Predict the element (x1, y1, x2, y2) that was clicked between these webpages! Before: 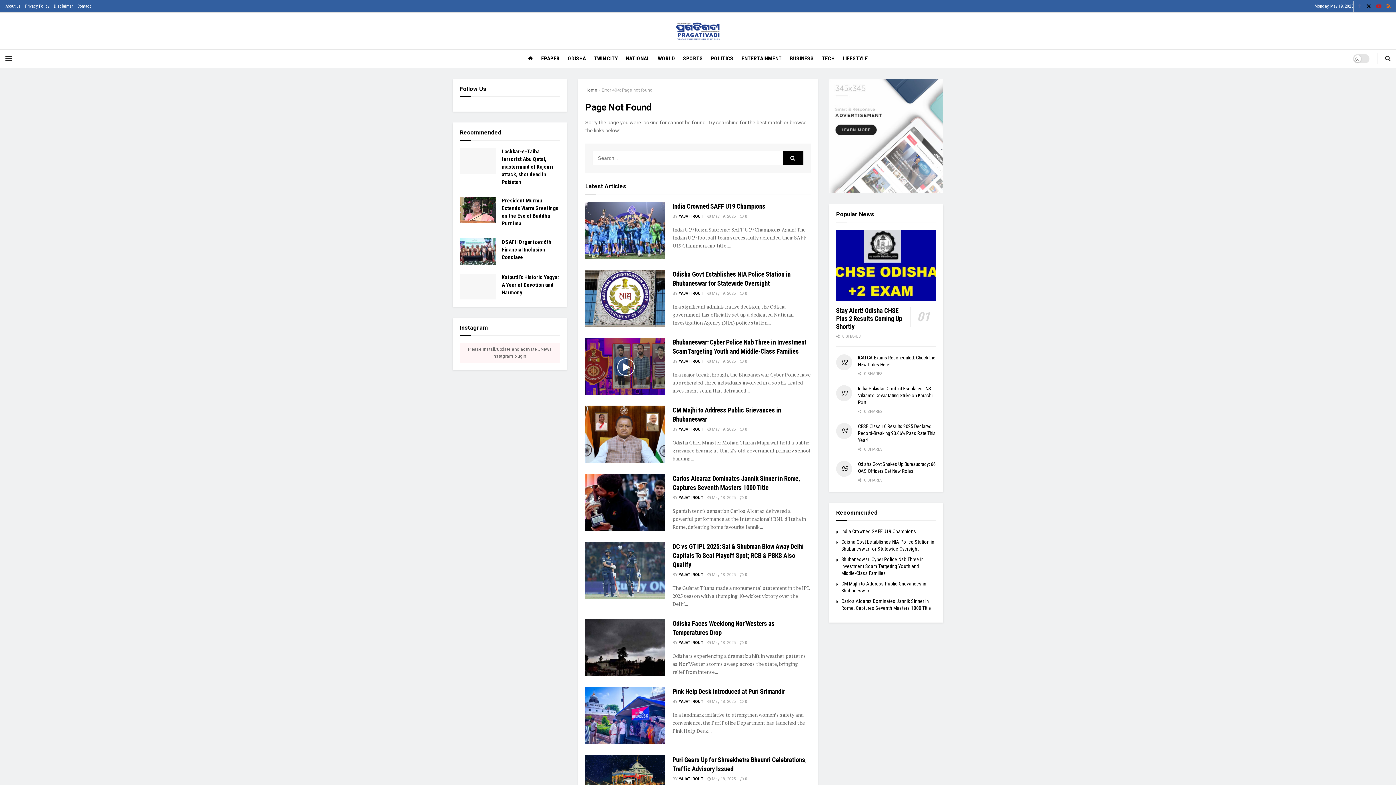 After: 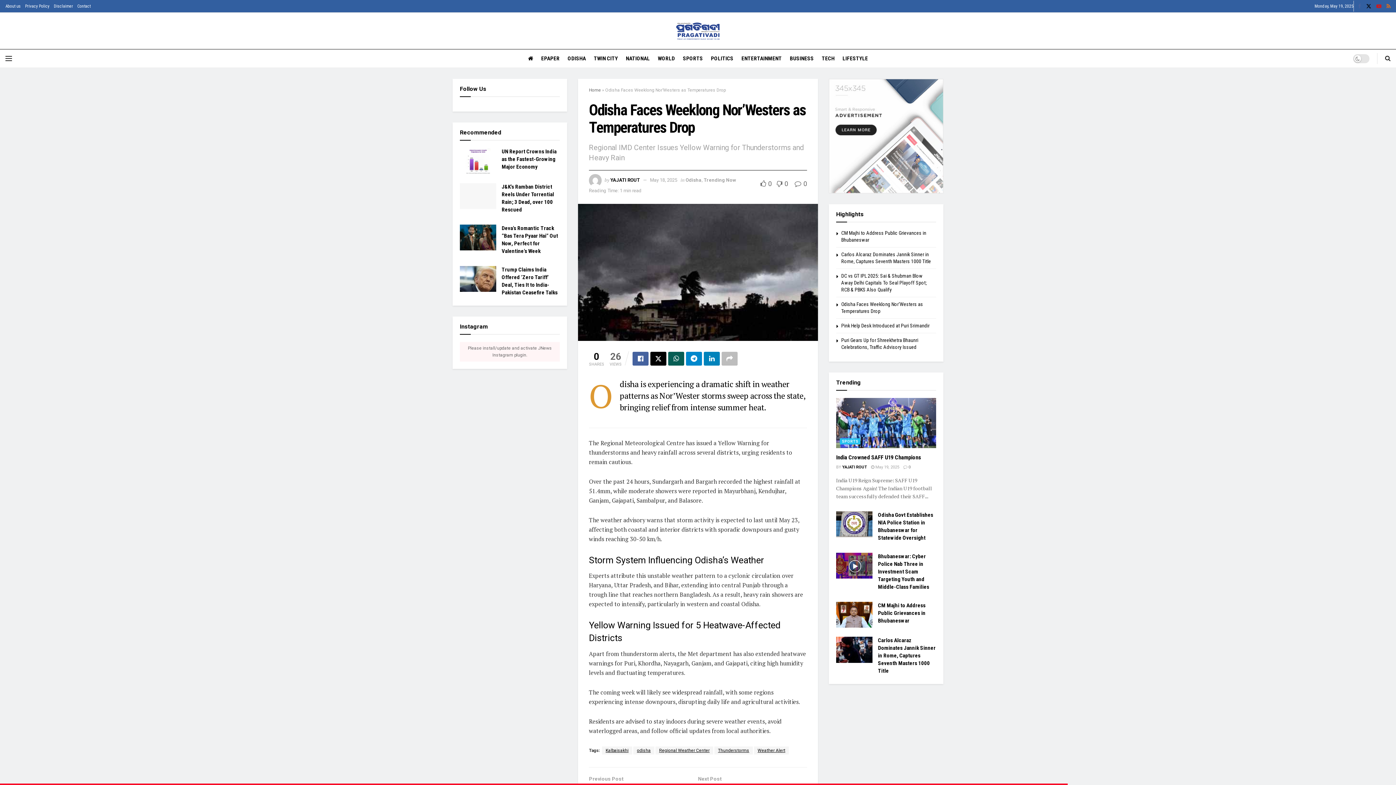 Action: bbox: (585, 619, 665, 676) label: Read article: Odisha Faces Weeklong Nor’Westers as Temperatures Drop